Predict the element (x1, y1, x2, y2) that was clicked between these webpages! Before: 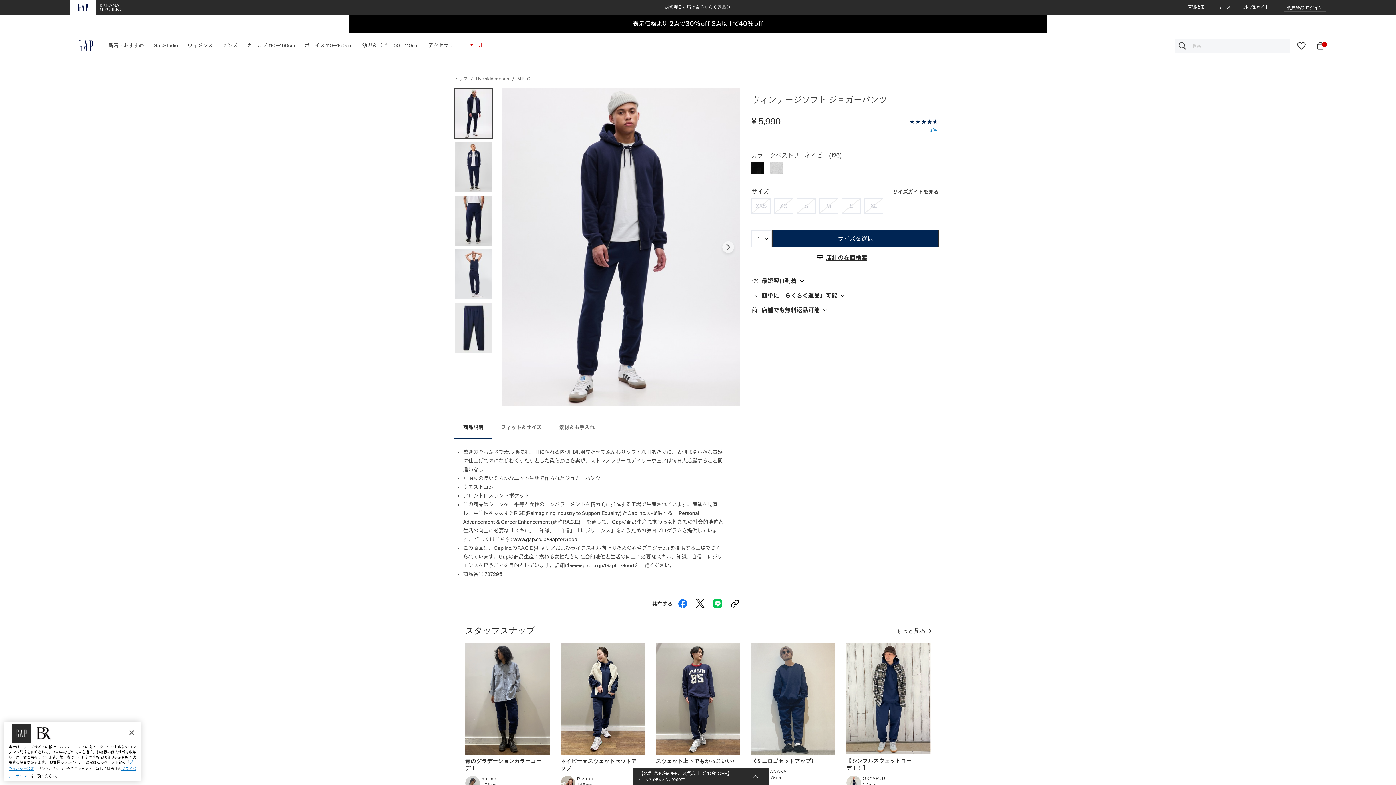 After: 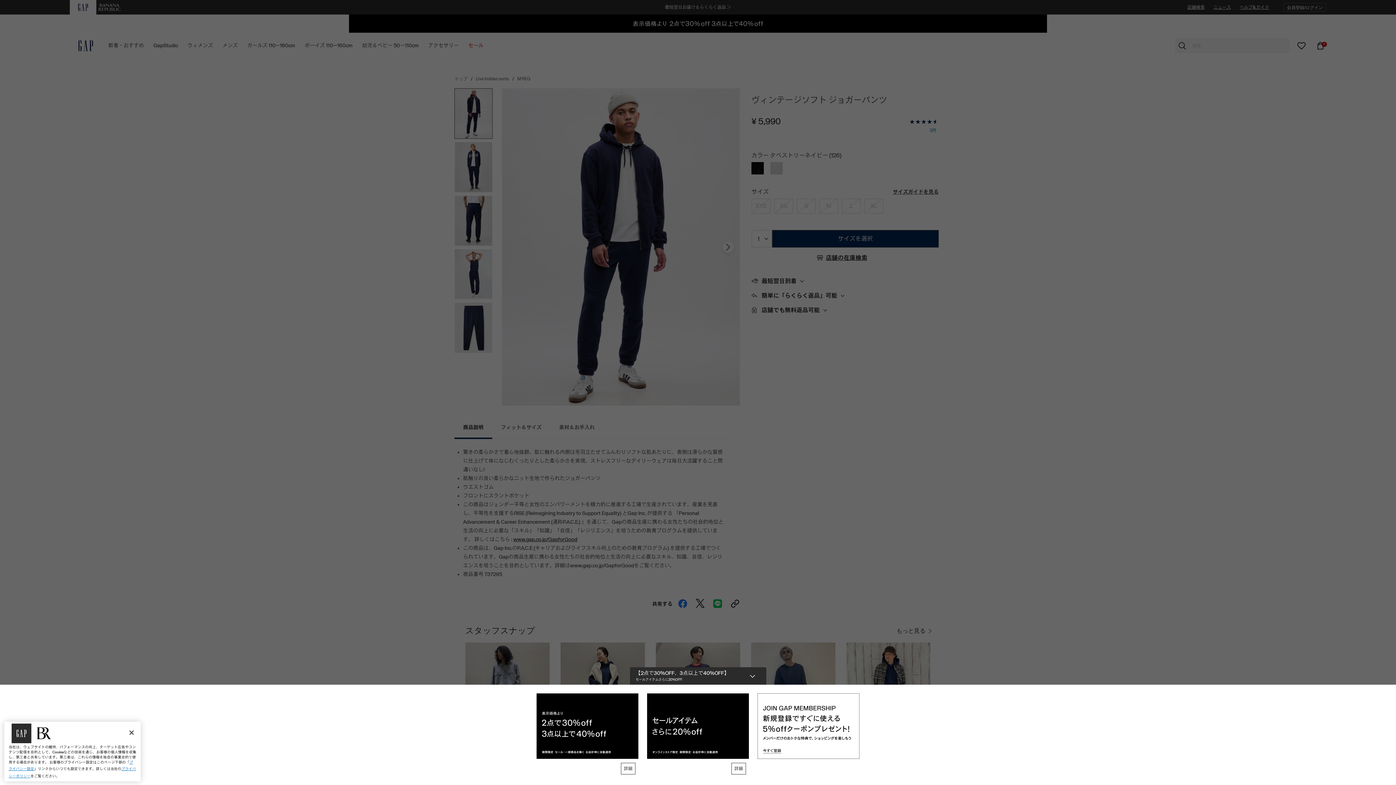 Action: label: 【2点で30%OFF、3点以上で40%OFF】

セールアイテムさらに20%OFF! bbox: (630, 667, 766, 685)